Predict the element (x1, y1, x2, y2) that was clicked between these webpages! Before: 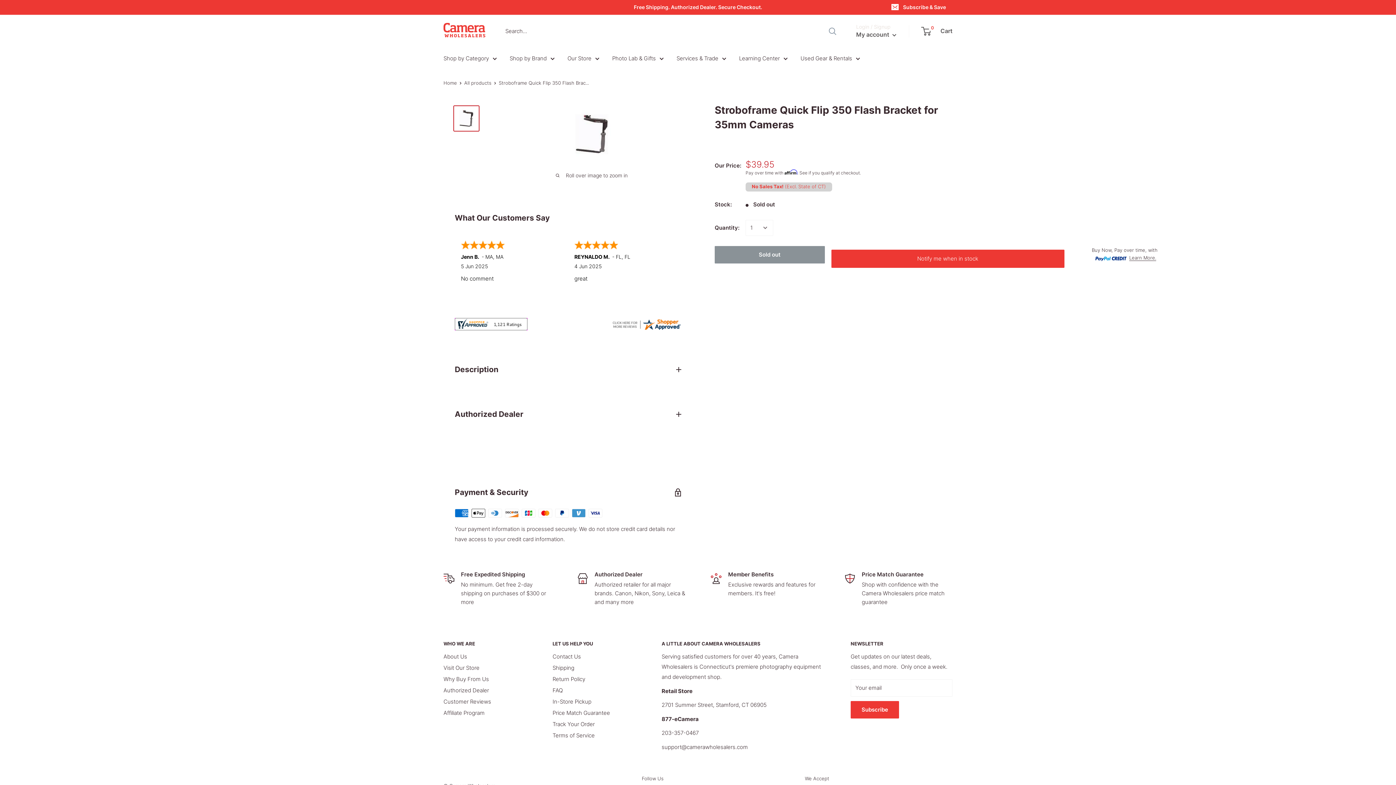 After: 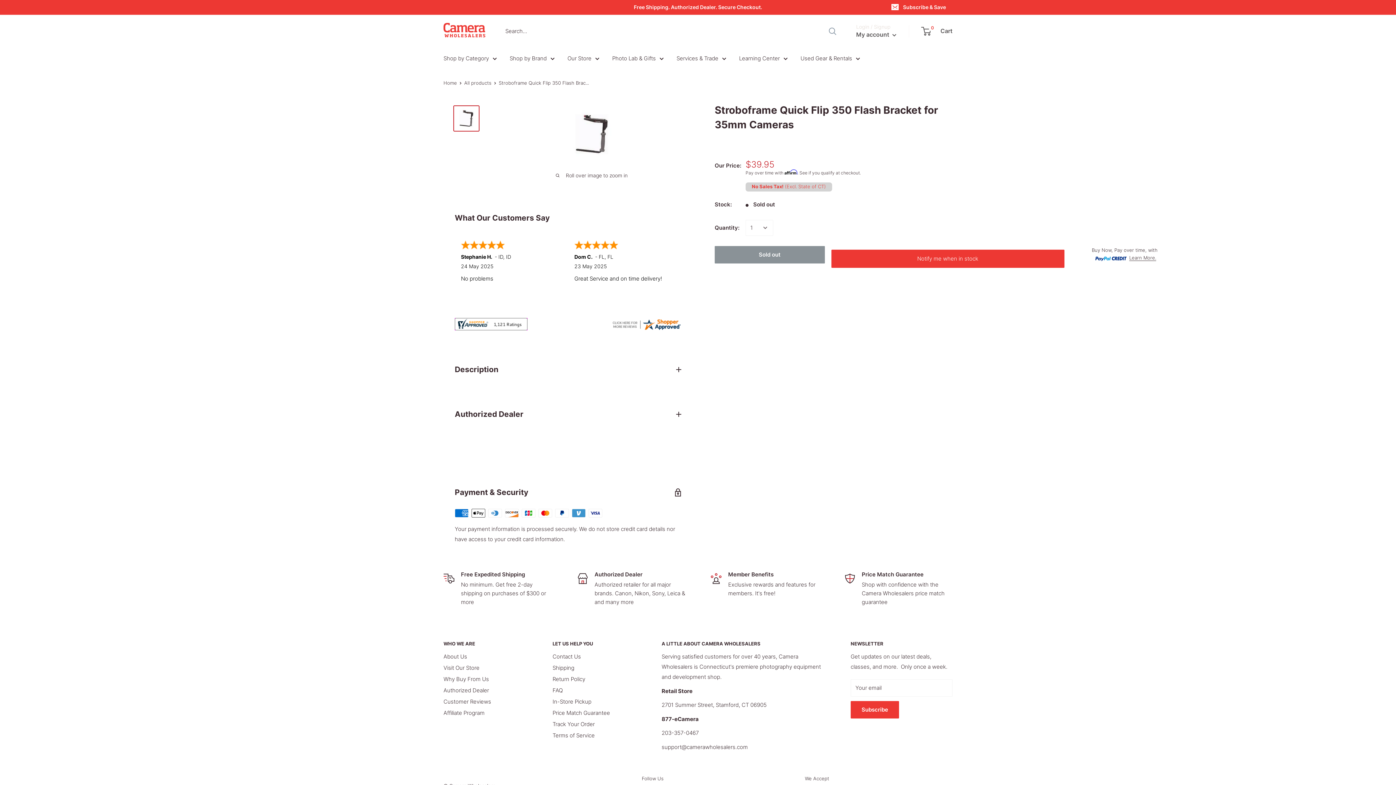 Action: bbox: (454, 319, 527, 326)